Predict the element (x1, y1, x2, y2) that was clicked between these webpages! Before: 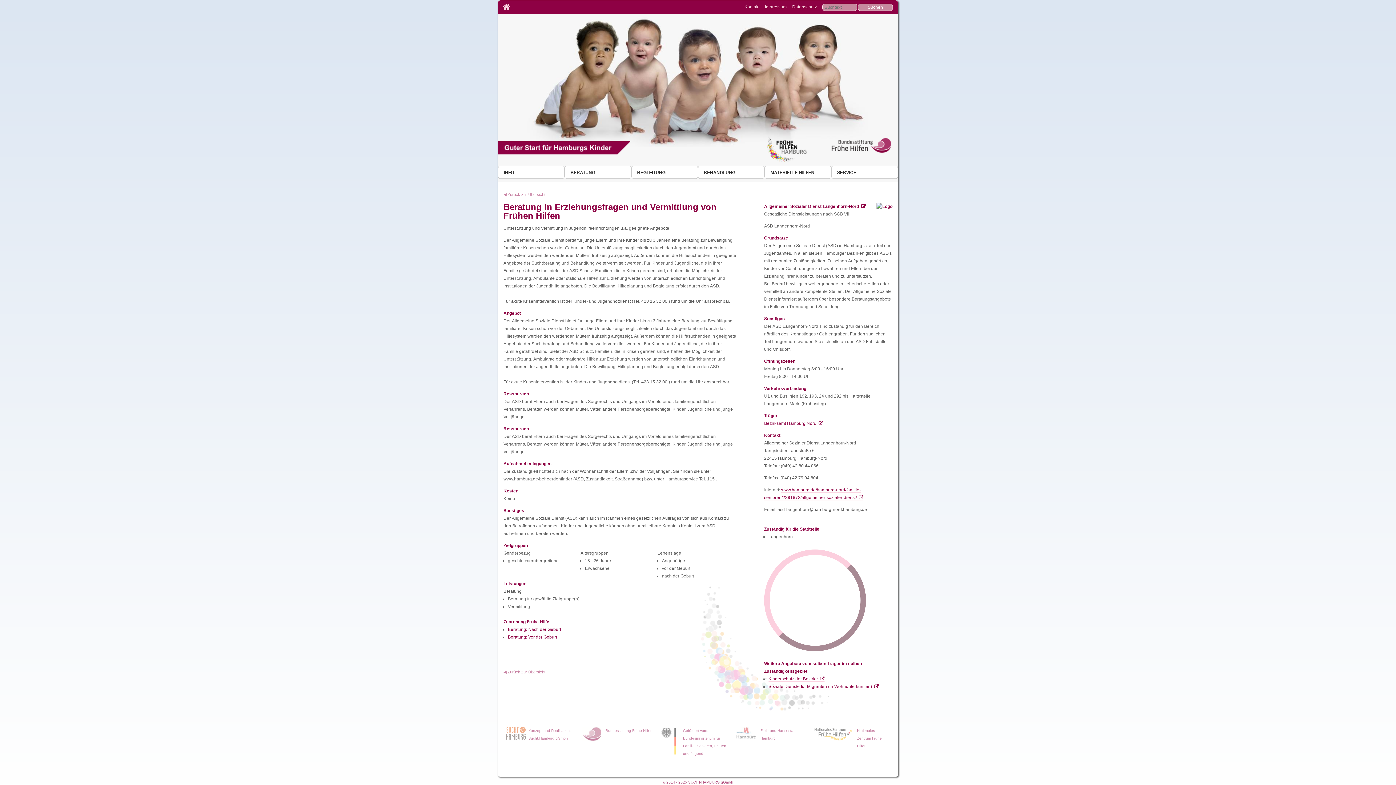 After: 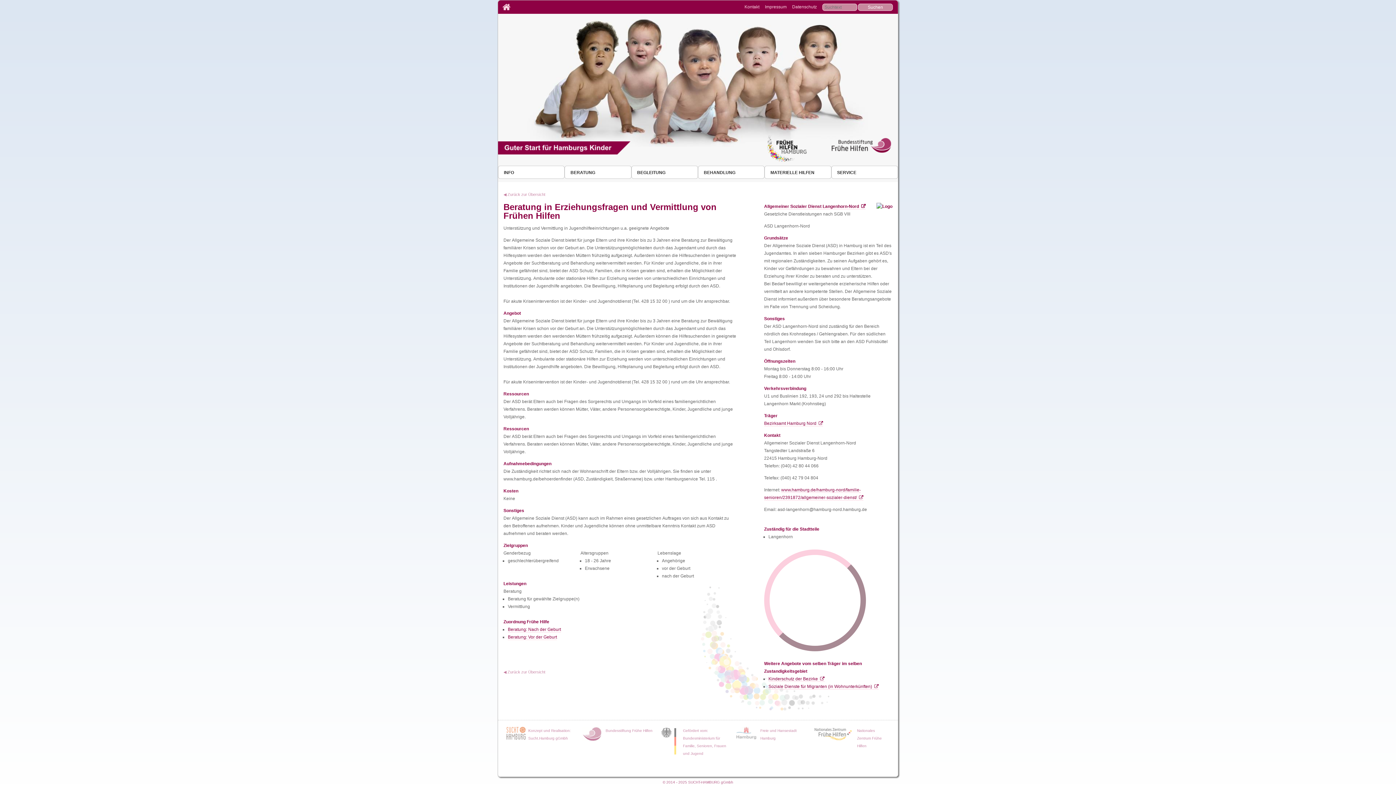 Action: label: BEGLEITUNG bbox: (631, 165, 698, 178)